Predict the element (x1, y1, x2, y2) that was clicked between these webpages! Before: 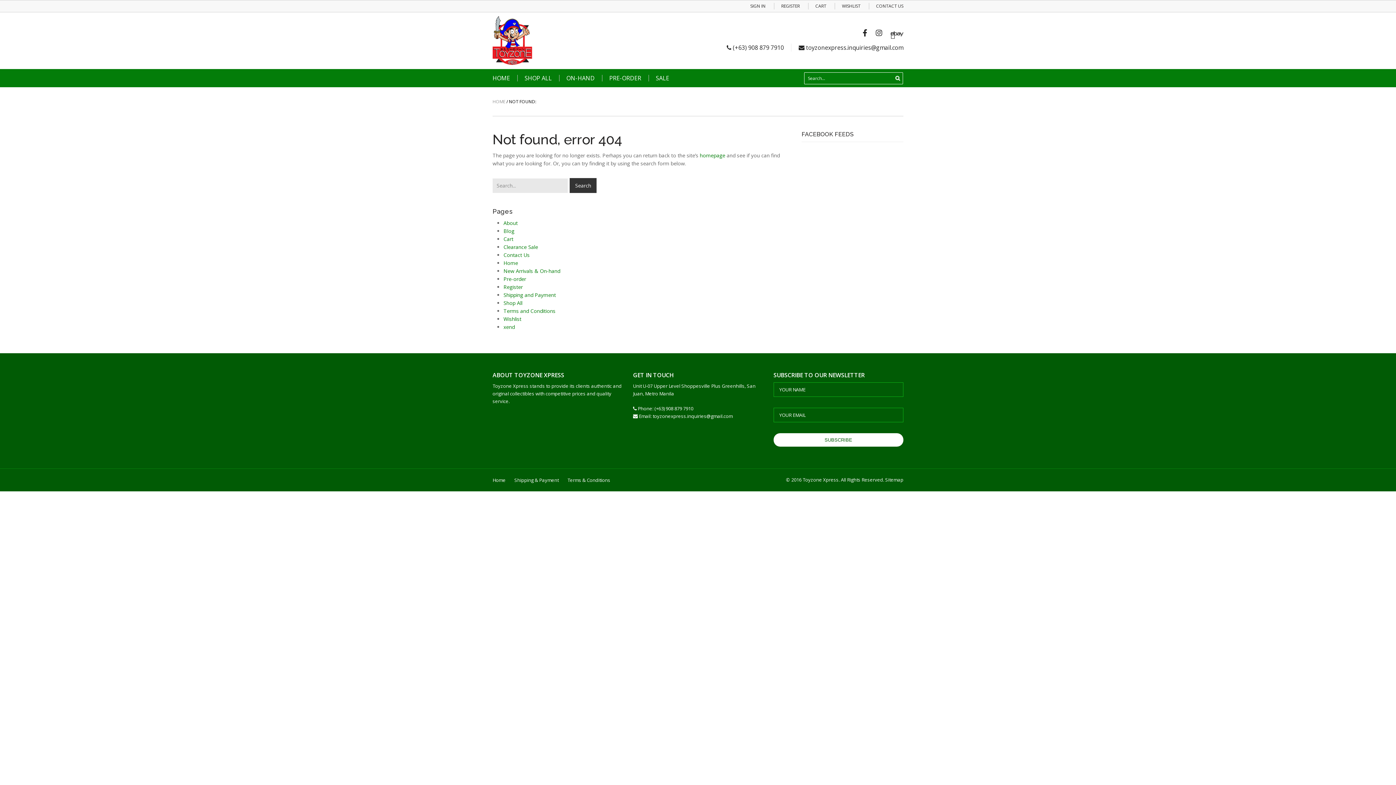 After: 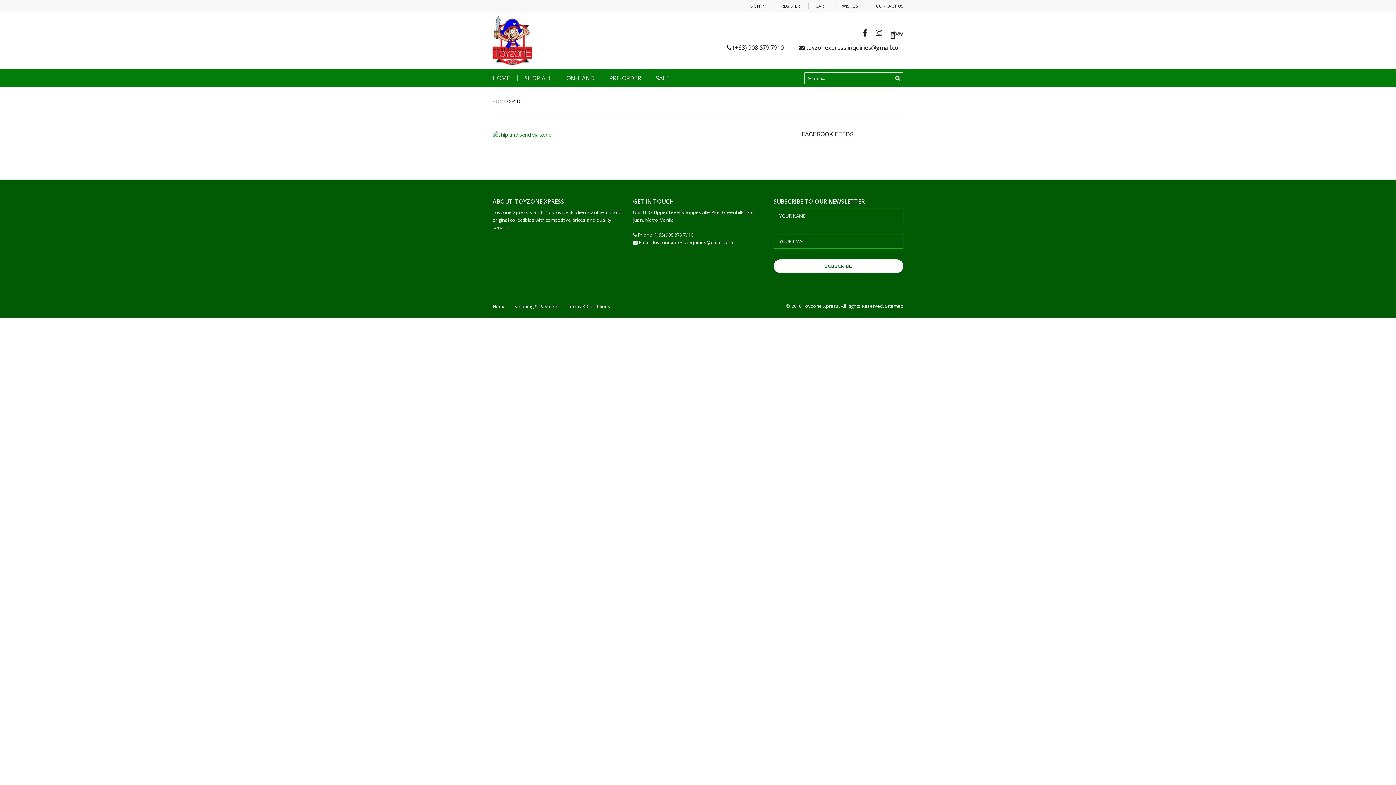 Action: label: xend bbox: (503, 323, 514, 330)